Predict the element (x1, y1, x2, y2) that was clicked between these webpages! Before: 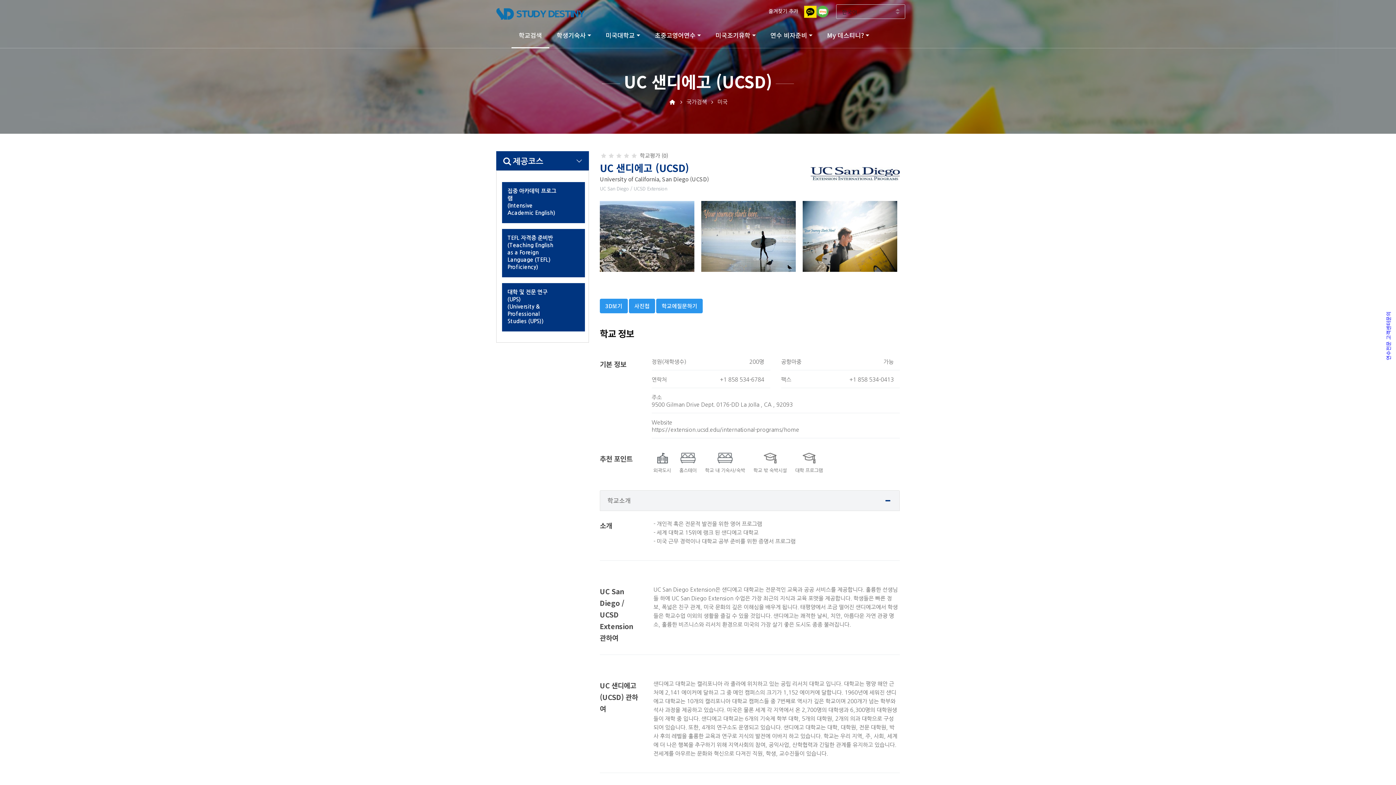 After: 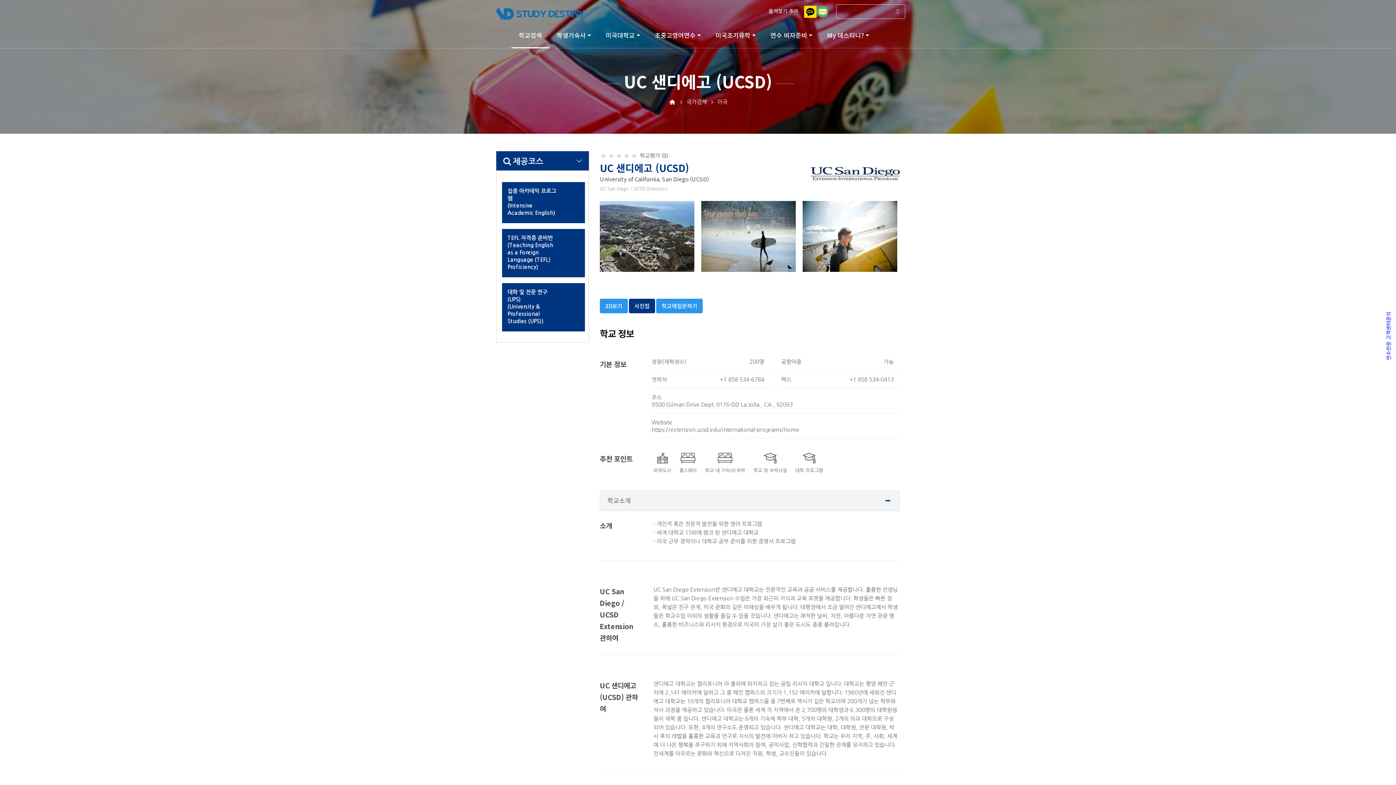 Action: bbox: (629, 298, 655, 313) label: 사진첩